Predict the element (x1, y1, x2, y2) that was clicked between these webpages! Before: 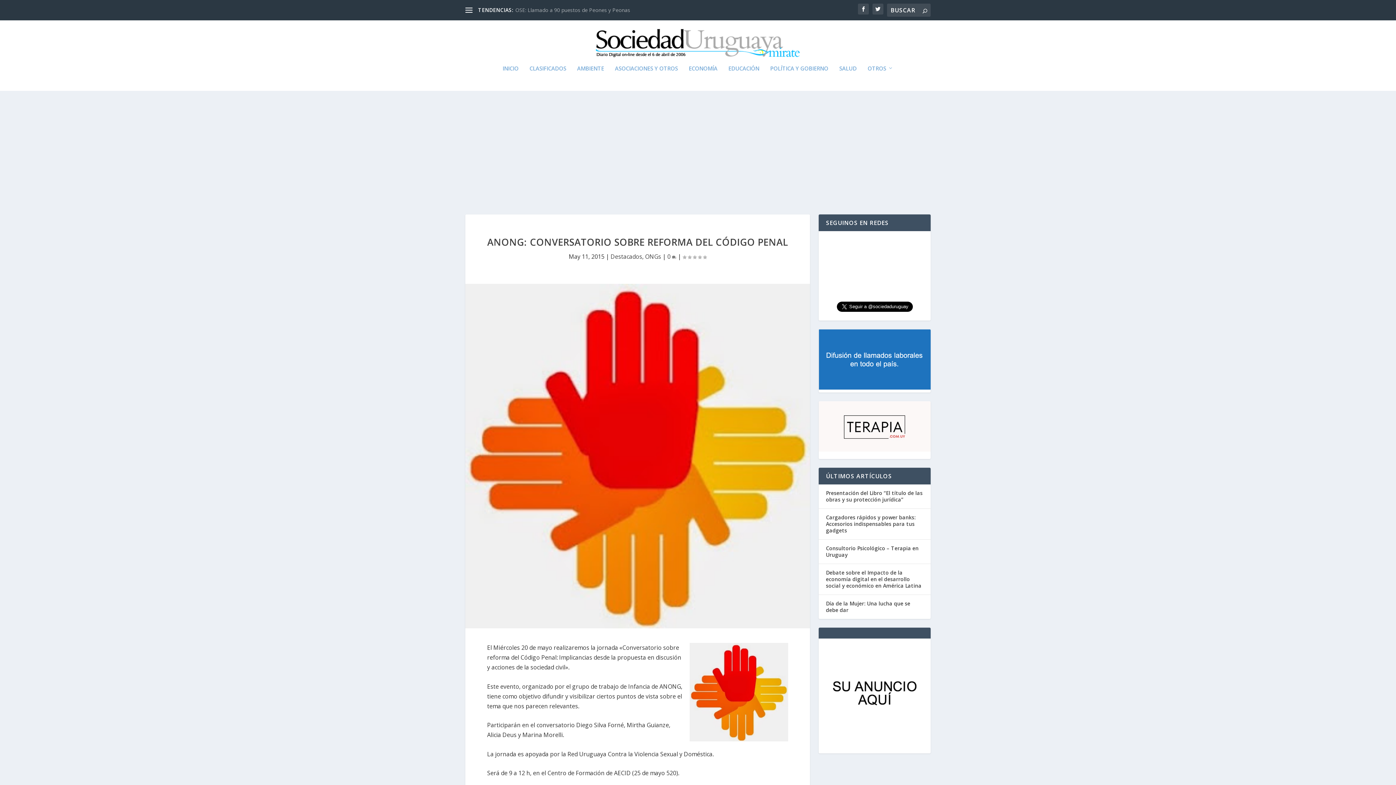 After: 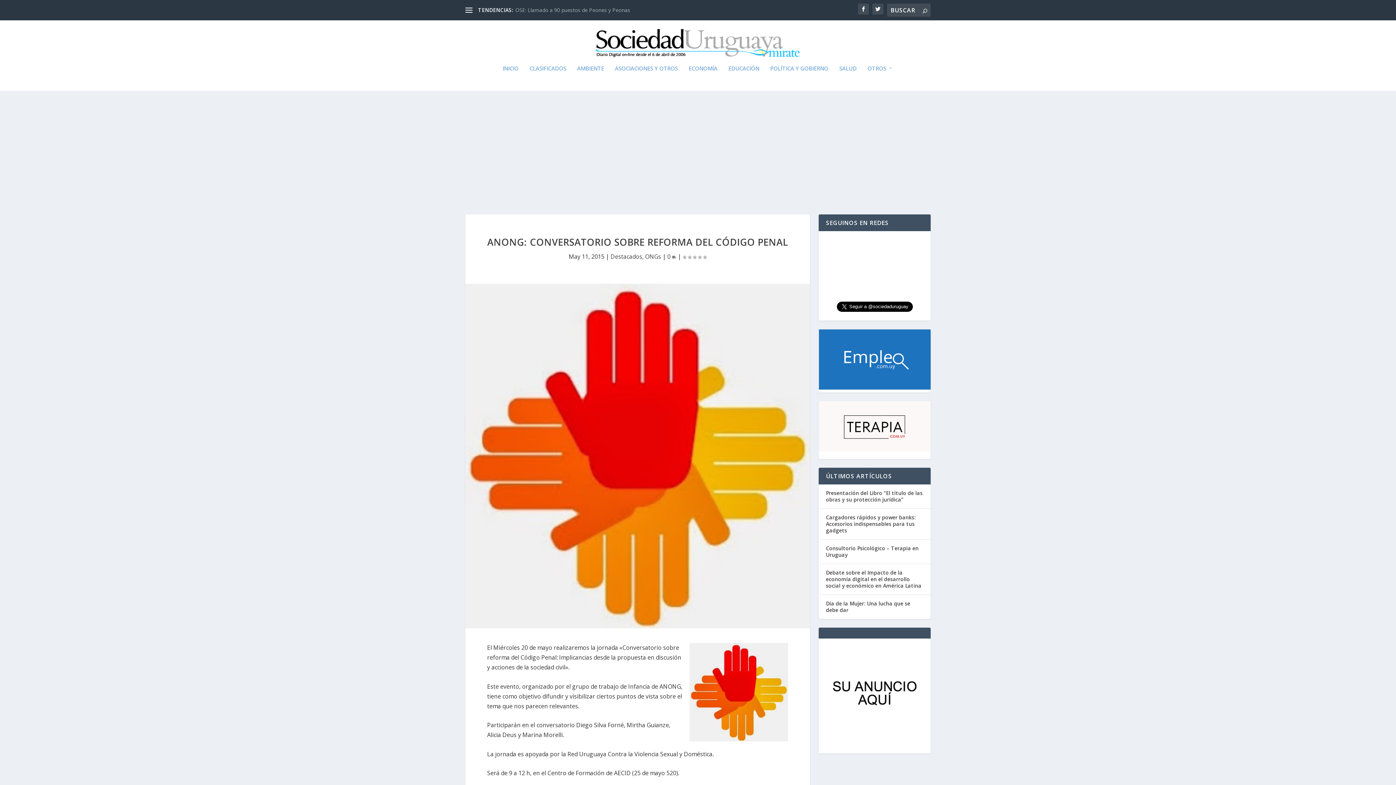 Action: bbox: (826, 738, 923, 745)